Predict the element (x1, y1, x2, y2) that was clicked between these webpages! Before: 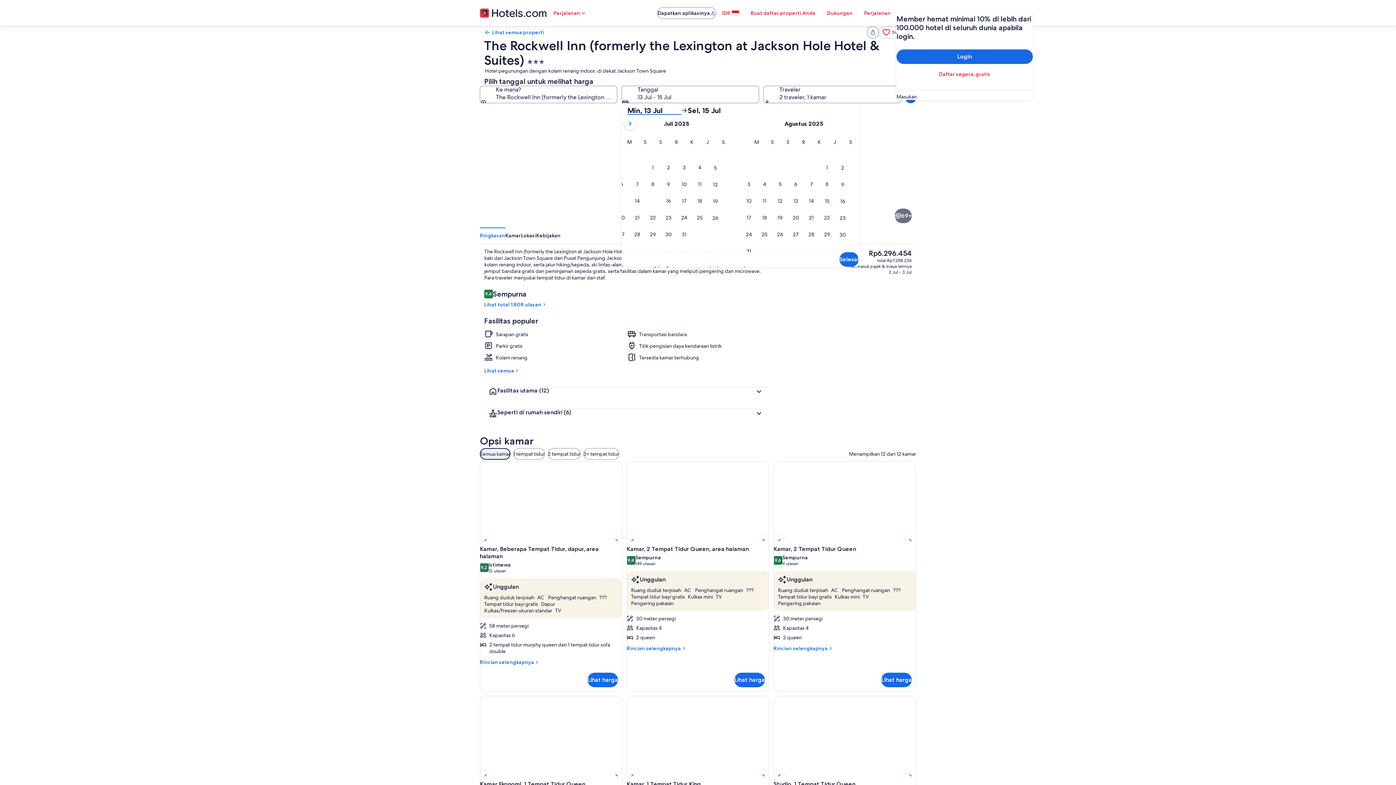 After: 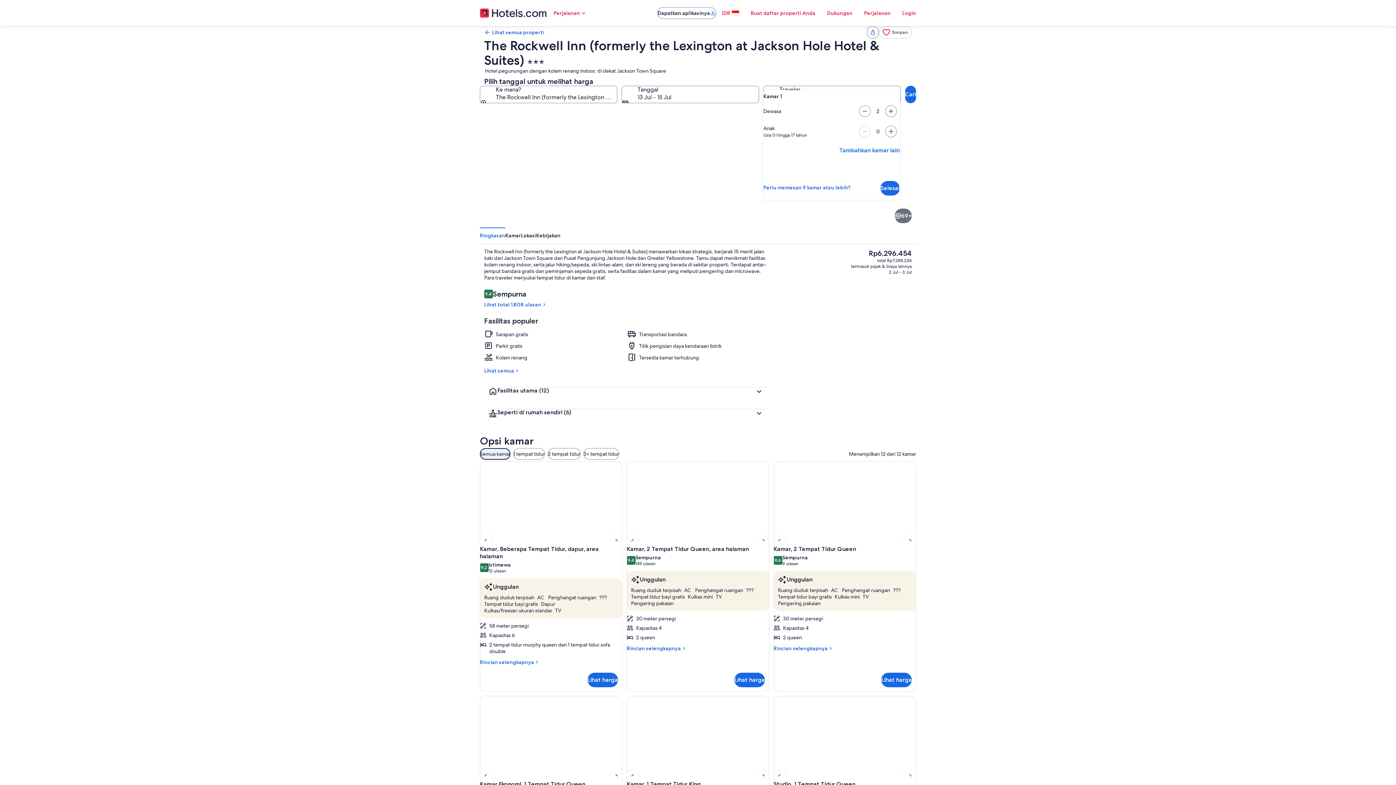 Action: bbox: (763, 85, 901, 103) label: Traveler, 2 traveler, 1 kamar